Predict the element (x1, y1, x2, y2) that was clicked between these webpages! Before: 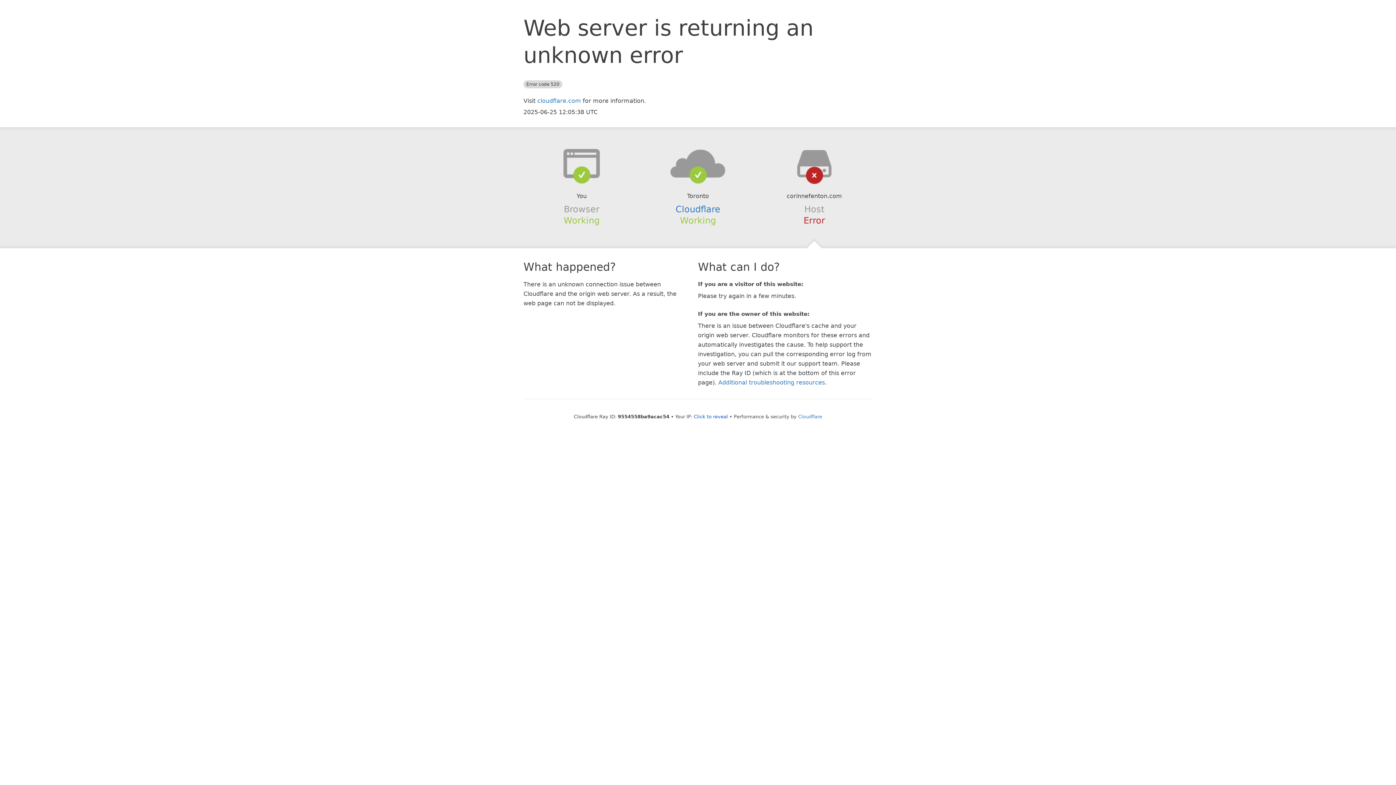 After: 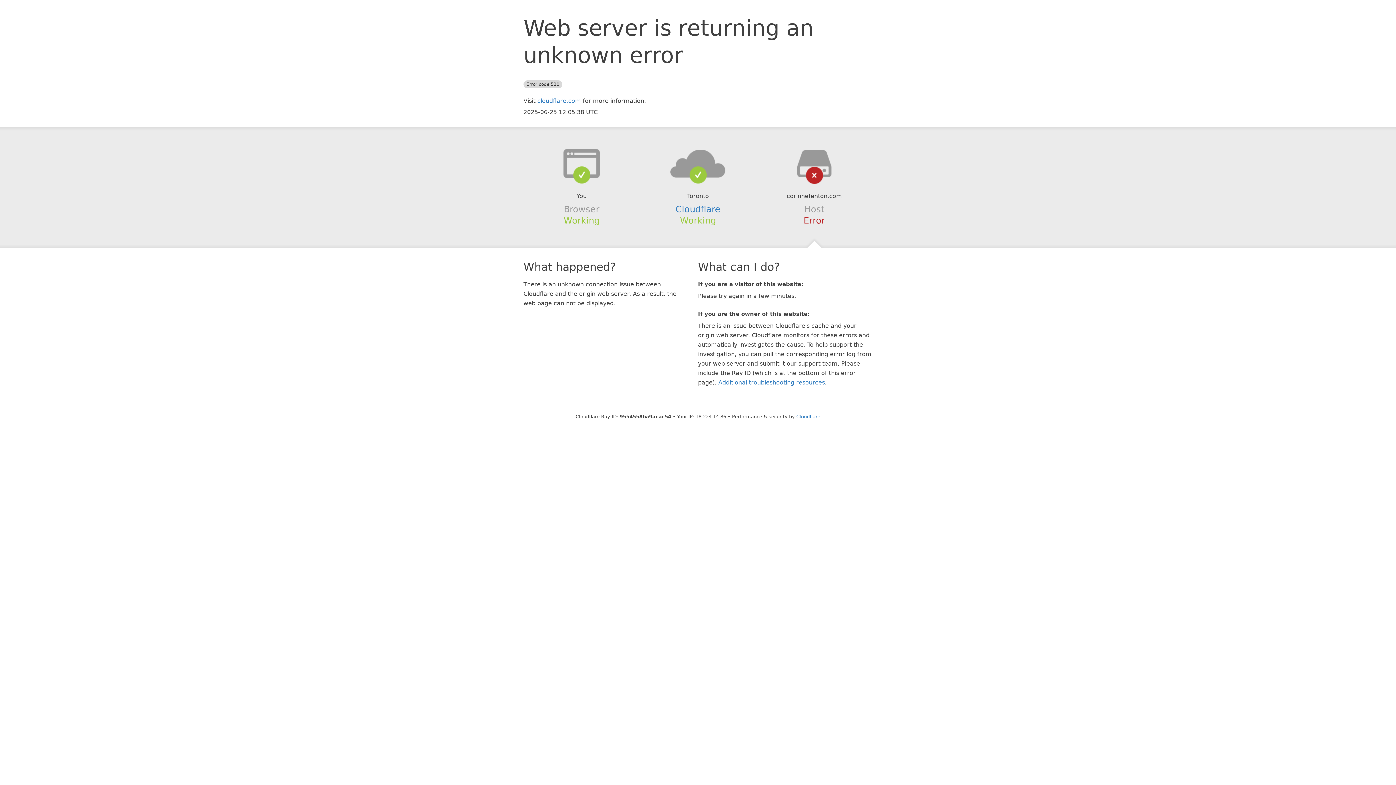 Action: bbox: (694, 414, 728, 419) label: Click to reveal